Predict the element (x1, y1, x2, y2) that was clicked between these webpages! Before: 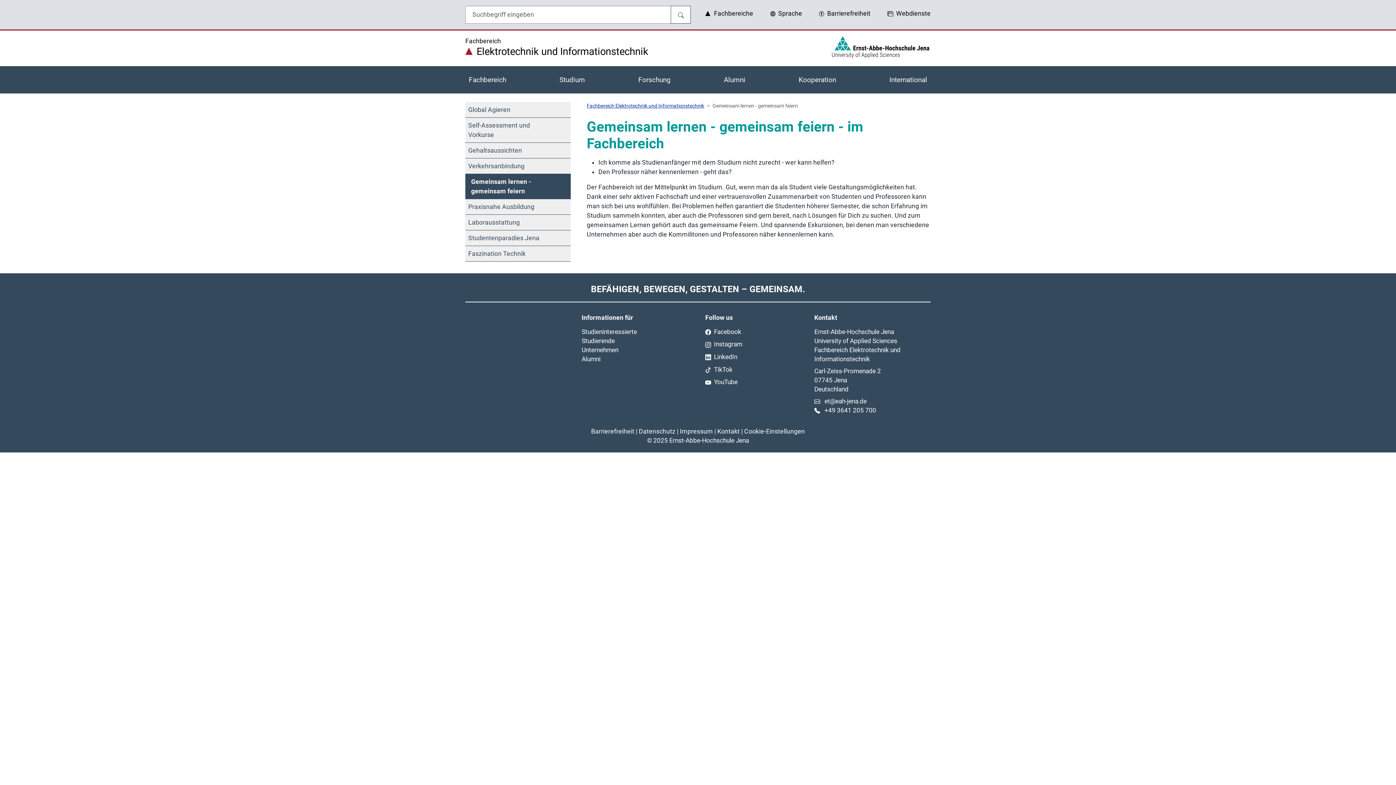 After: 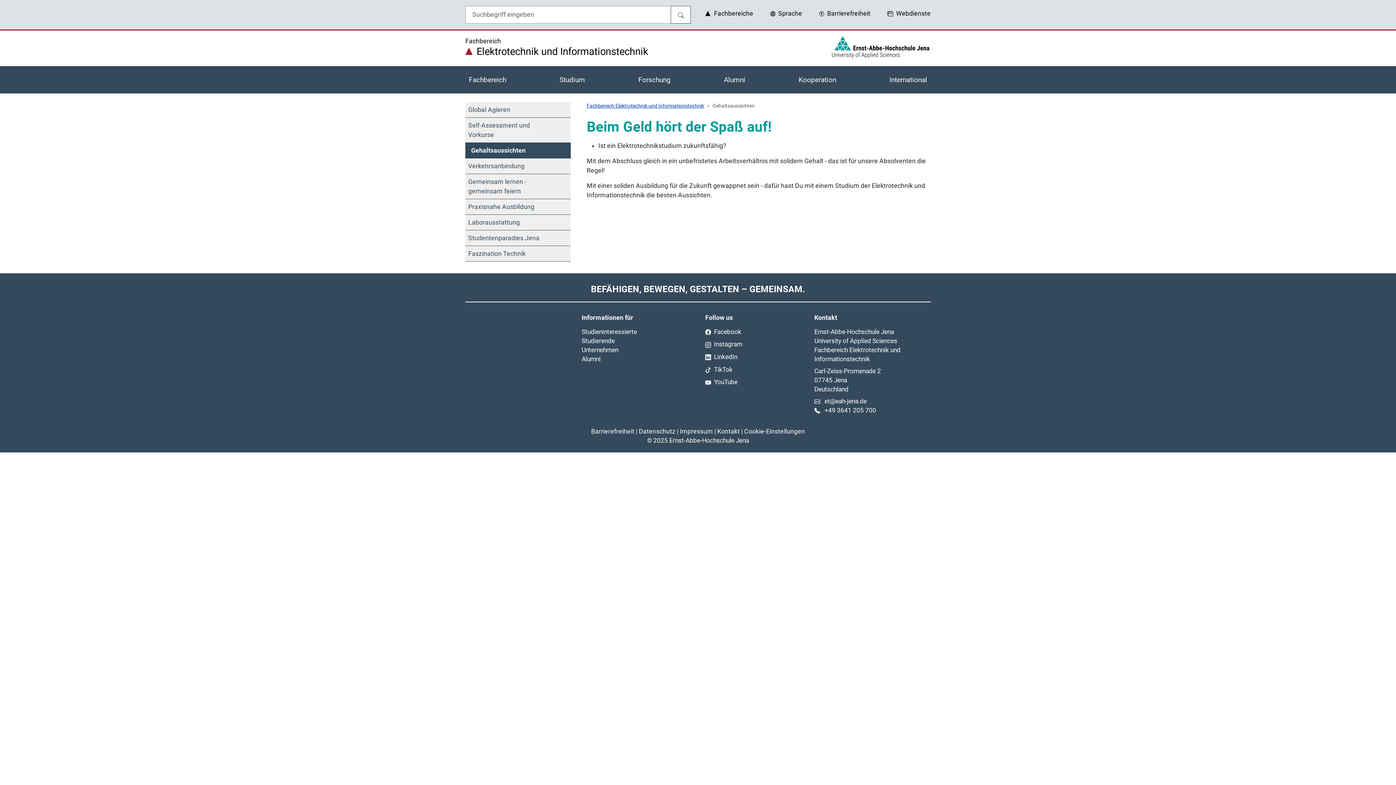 Action: bbox: (465, 142, 570, 158) label: Gehaltsaussichten